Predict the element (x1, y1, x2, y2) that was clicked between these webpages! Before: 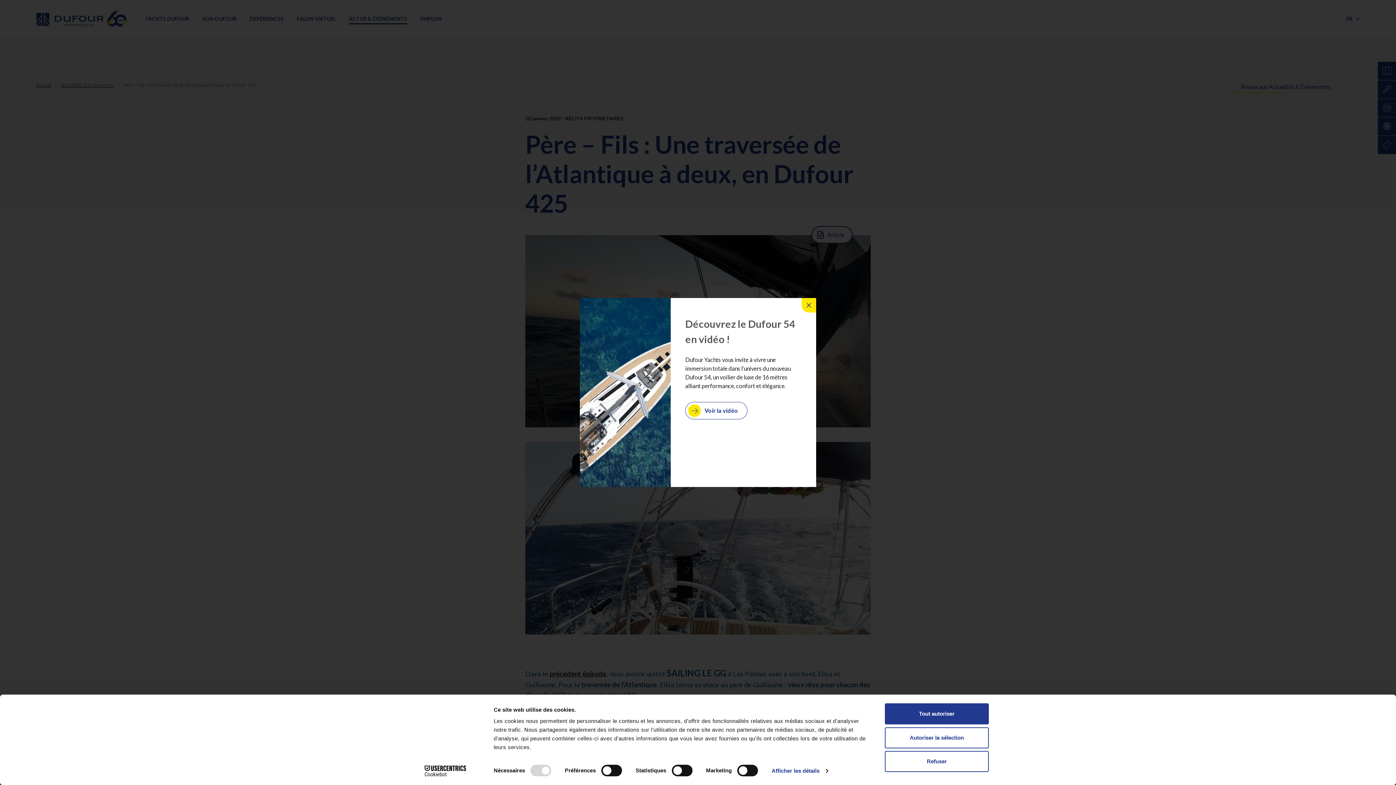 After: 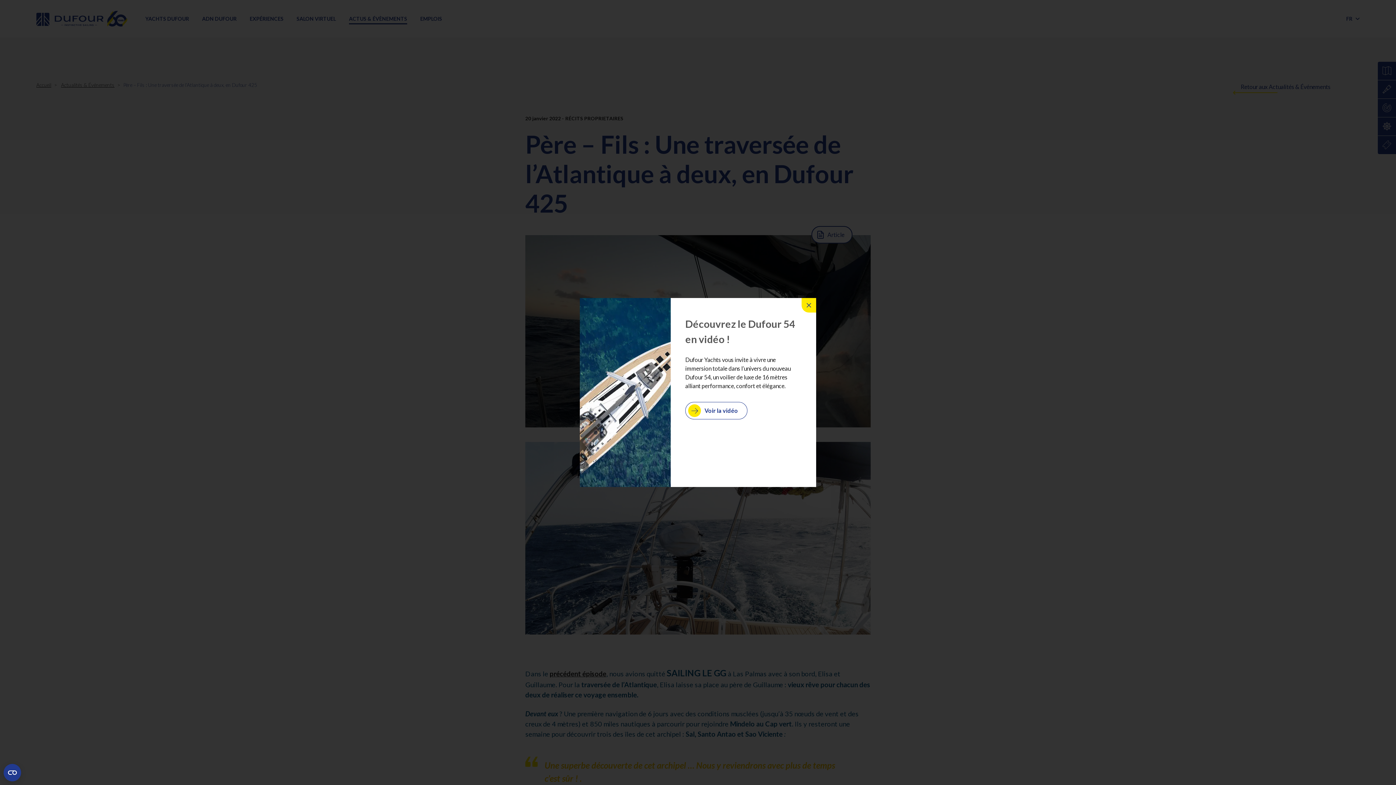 Action: bbox: (885, 703, 989, 724) label: Tout autoriser